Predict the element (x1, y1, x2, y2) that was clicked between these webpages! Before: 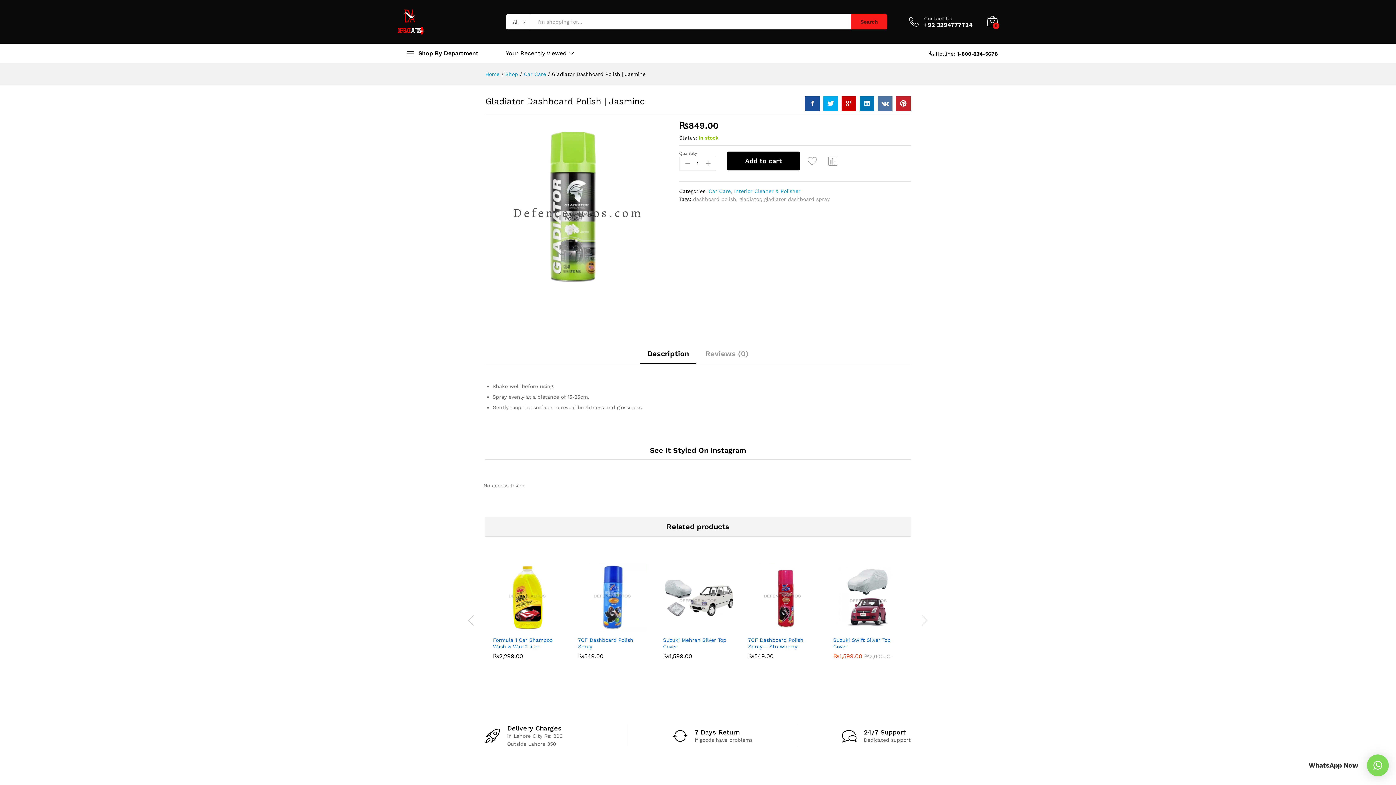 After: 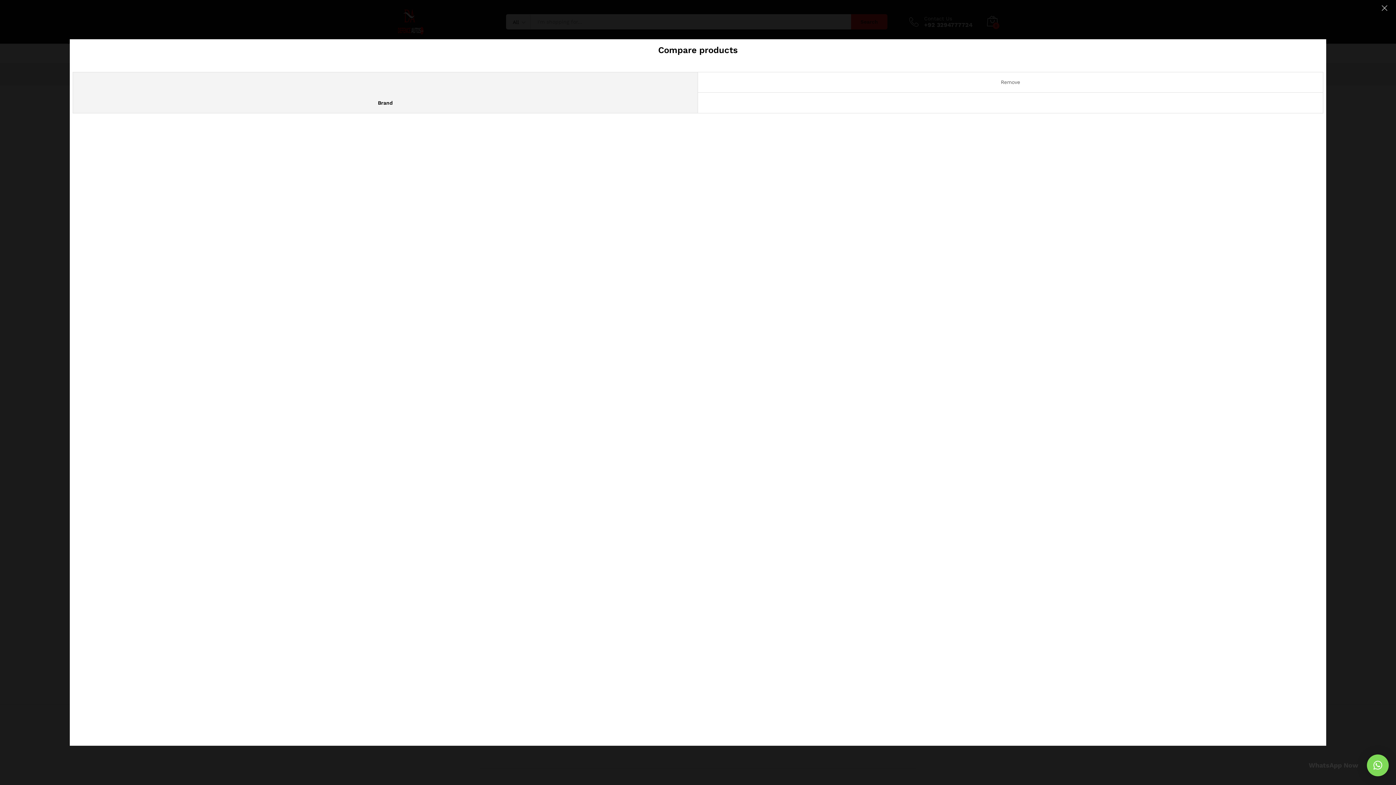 Action: bbox: (632, 622, 644, 634) label: Compare